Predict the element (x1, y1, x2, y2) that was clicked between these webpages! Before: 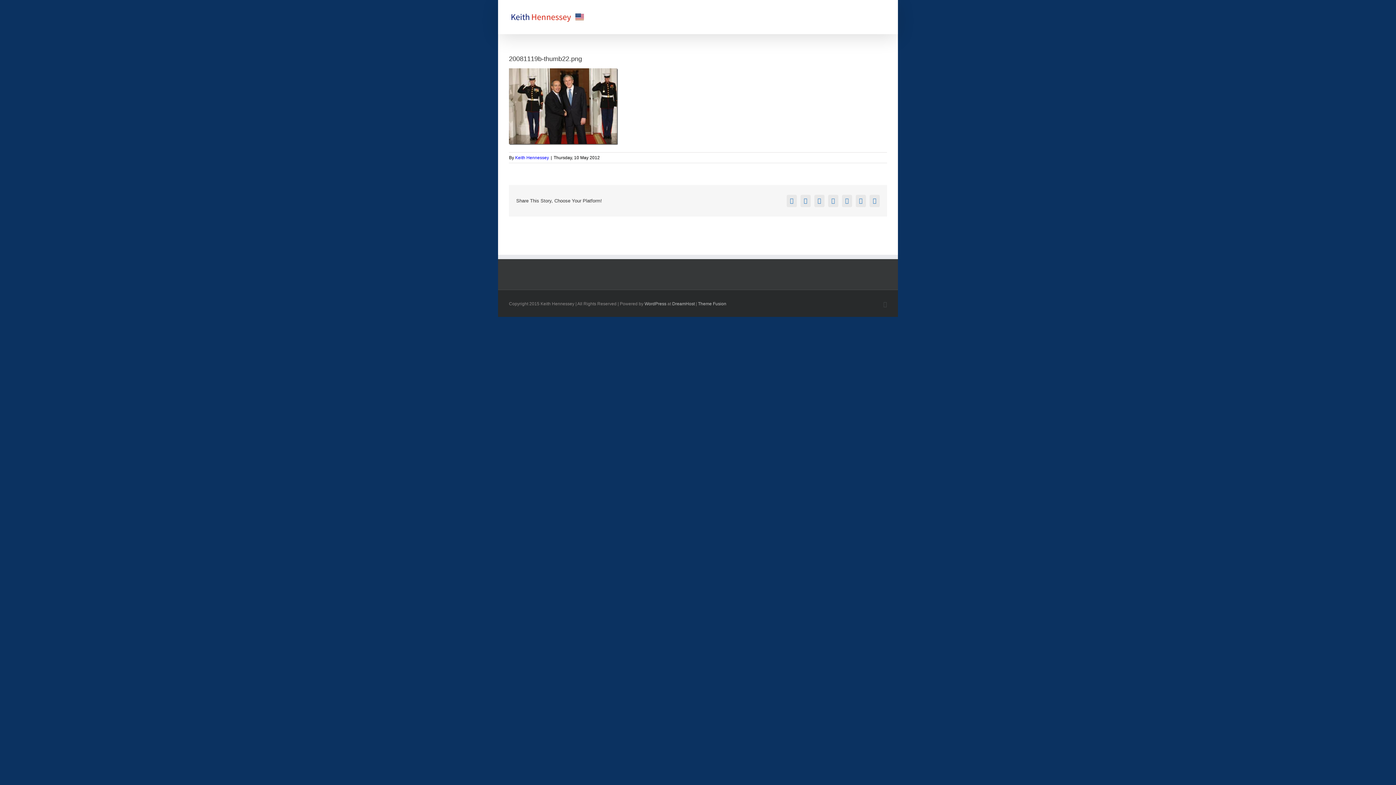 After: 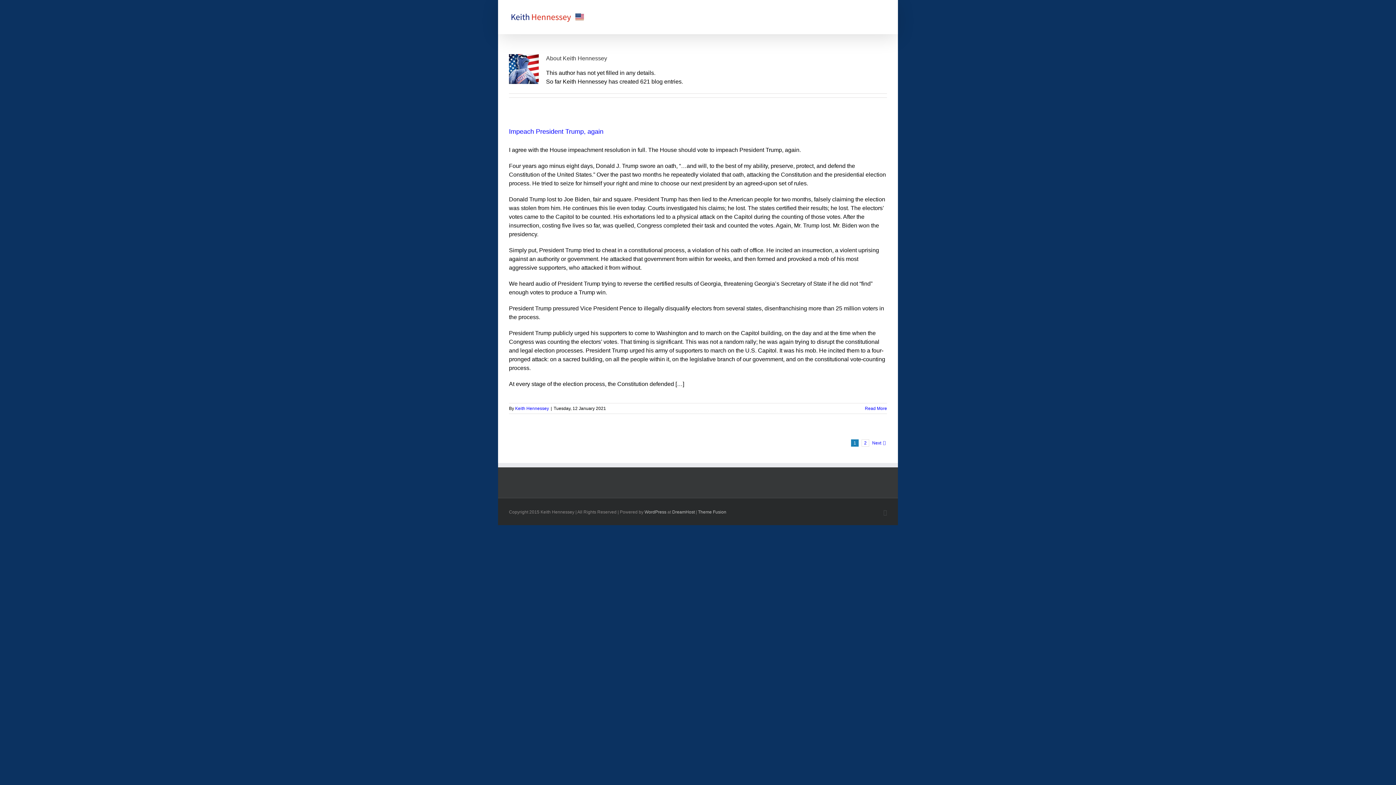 Action: bbox: (515, 155, 549, 160) label: Keith Hennessey